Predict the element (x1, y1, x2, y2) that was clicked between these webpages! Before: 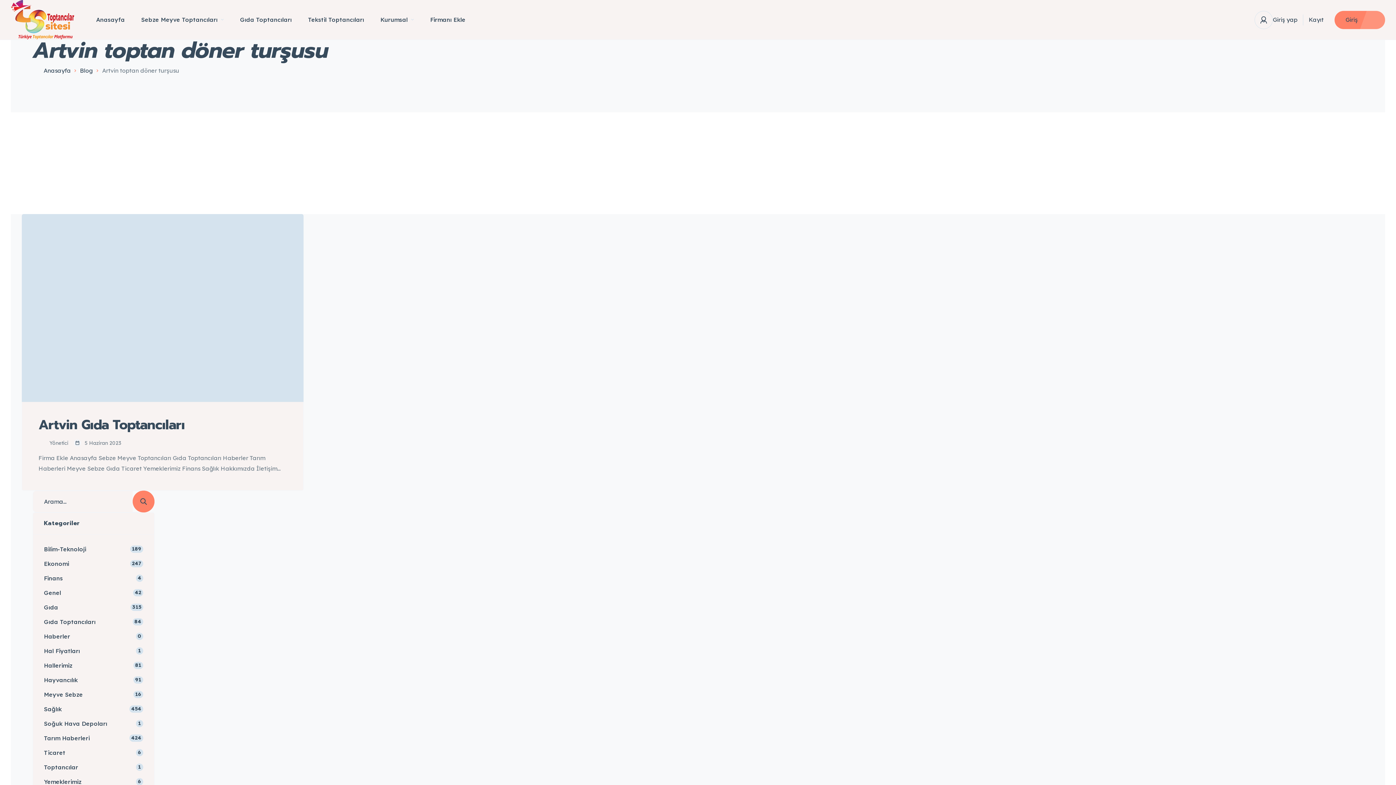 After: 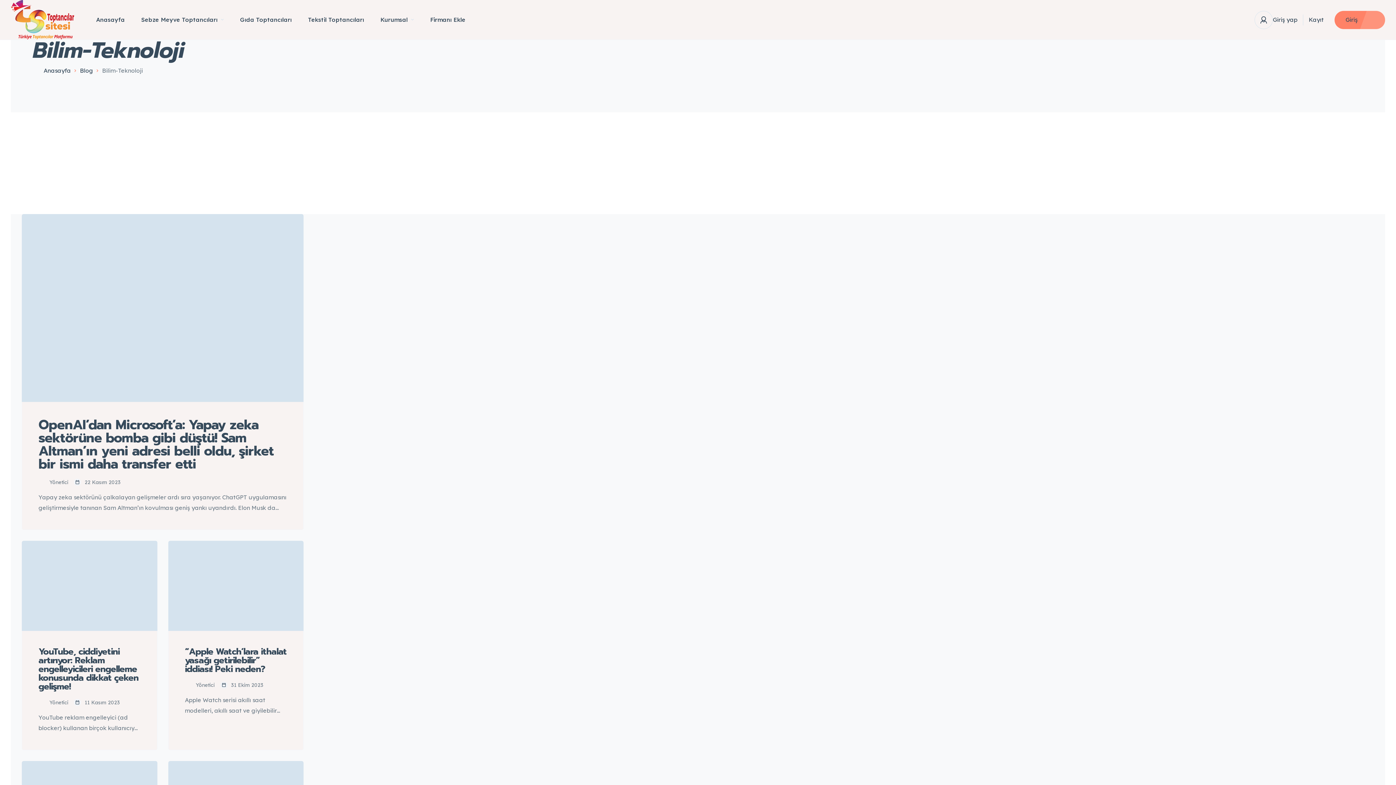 Action: label: Bilim-Teknoloji
189 bbox: (44, 545, 143, 553)